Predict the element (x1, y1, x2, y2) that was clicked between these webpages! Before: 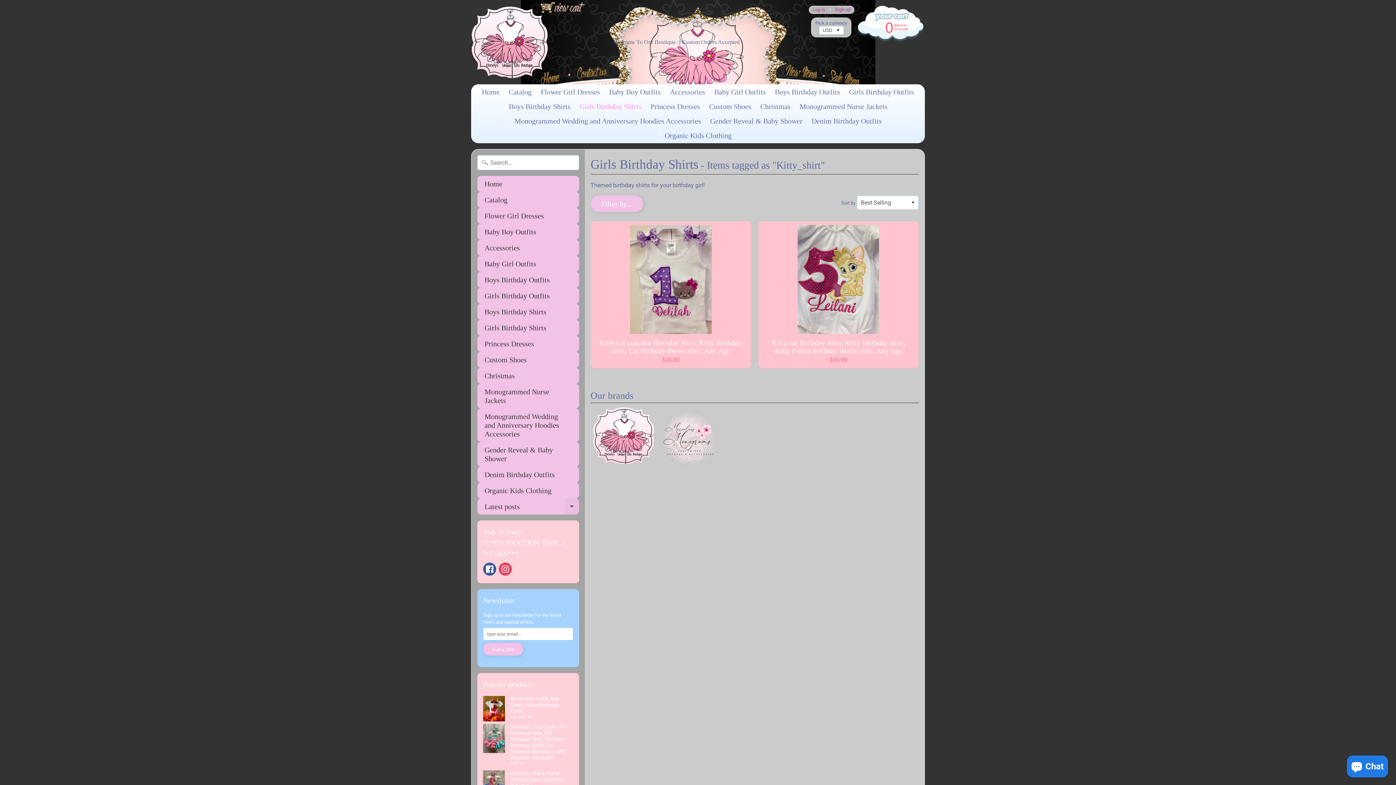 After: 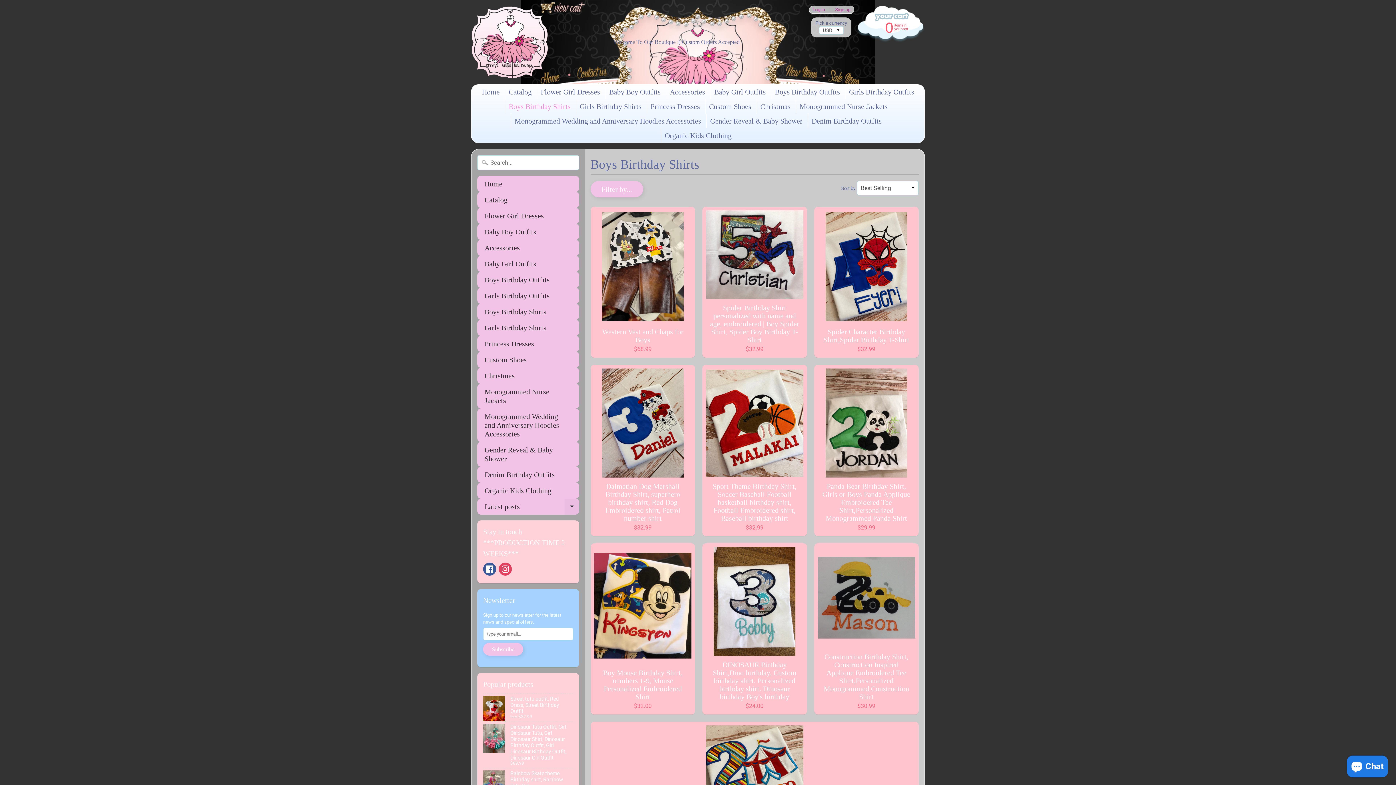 Action: bbox: (505, 99, 574, 113) label: Boys Birthday Shirts